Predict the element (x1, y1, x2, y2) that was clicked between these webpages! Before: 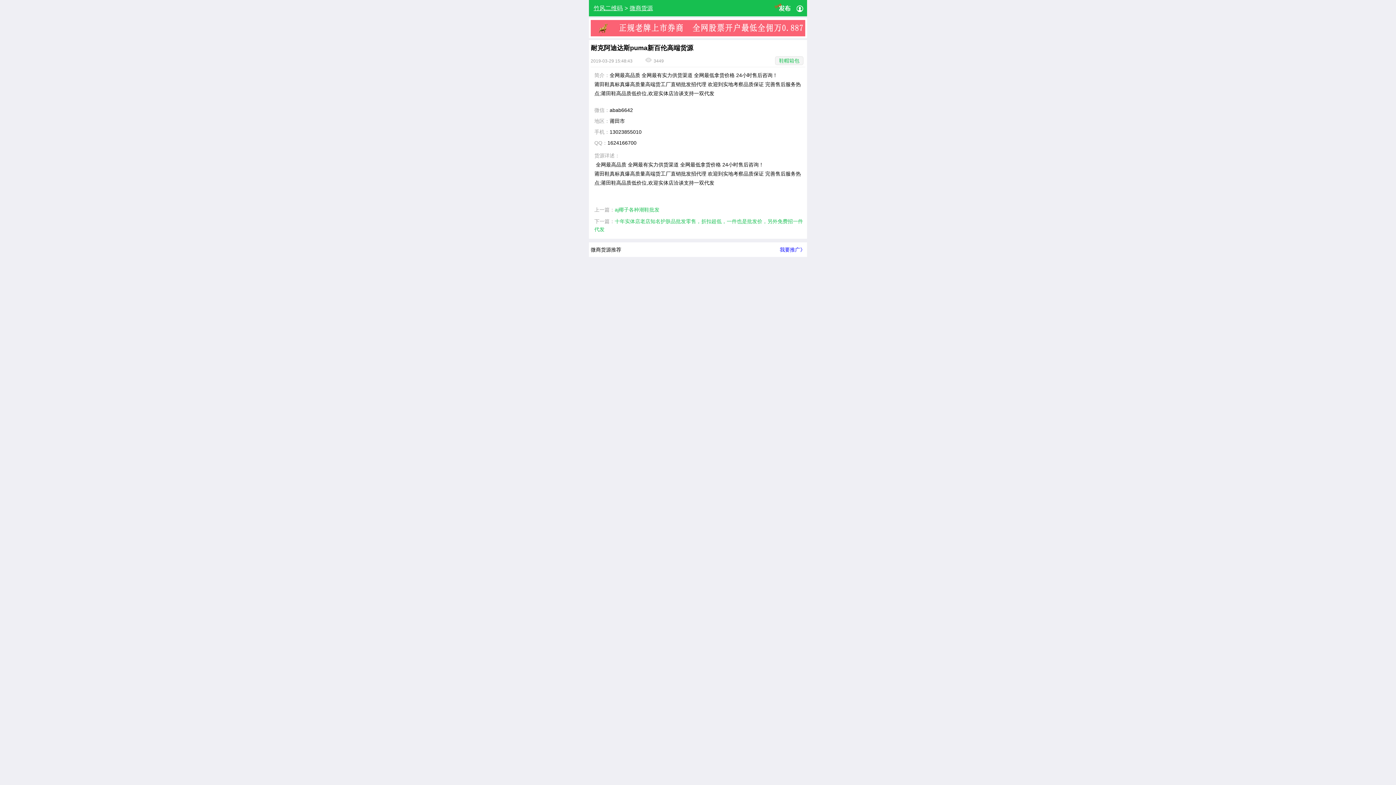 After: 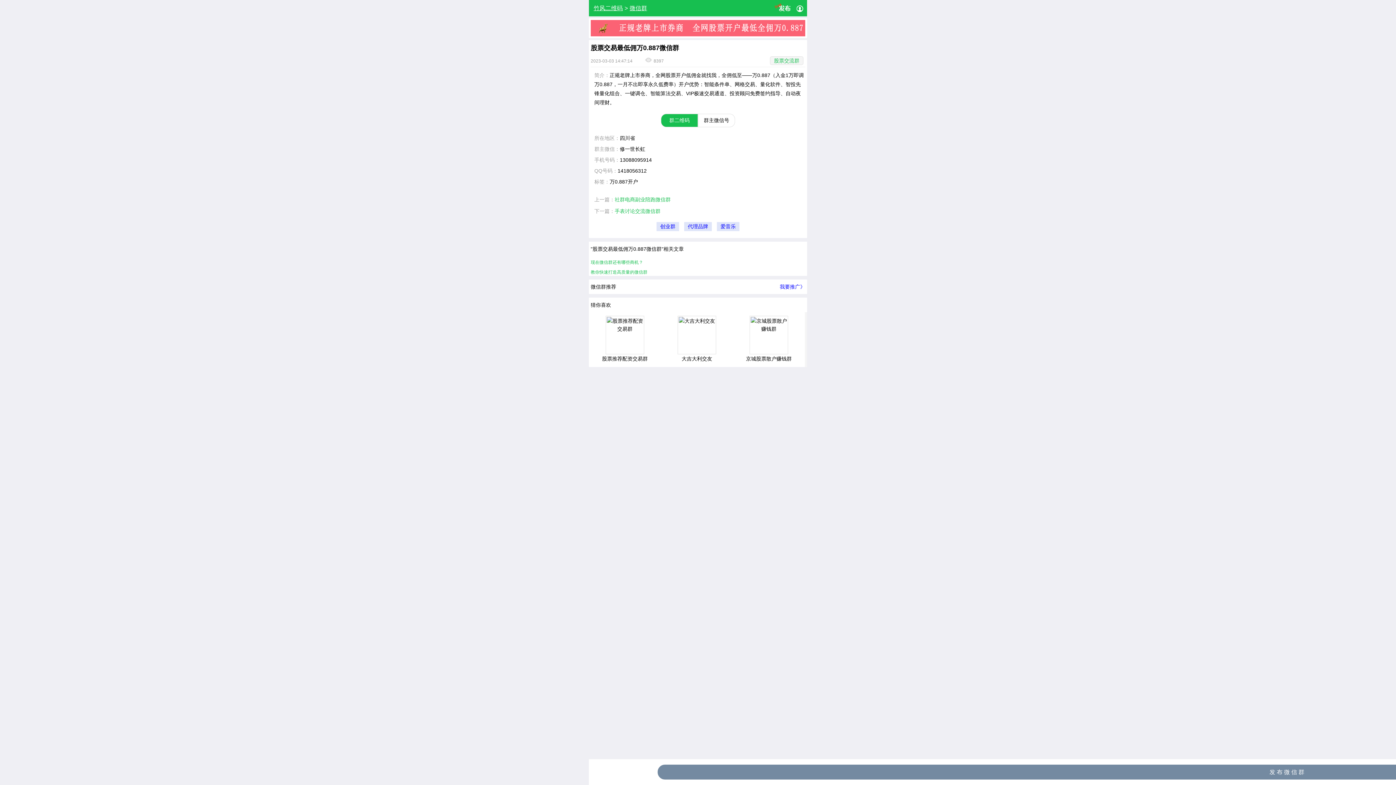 Action: bbox: (590, 24, 805, 30)